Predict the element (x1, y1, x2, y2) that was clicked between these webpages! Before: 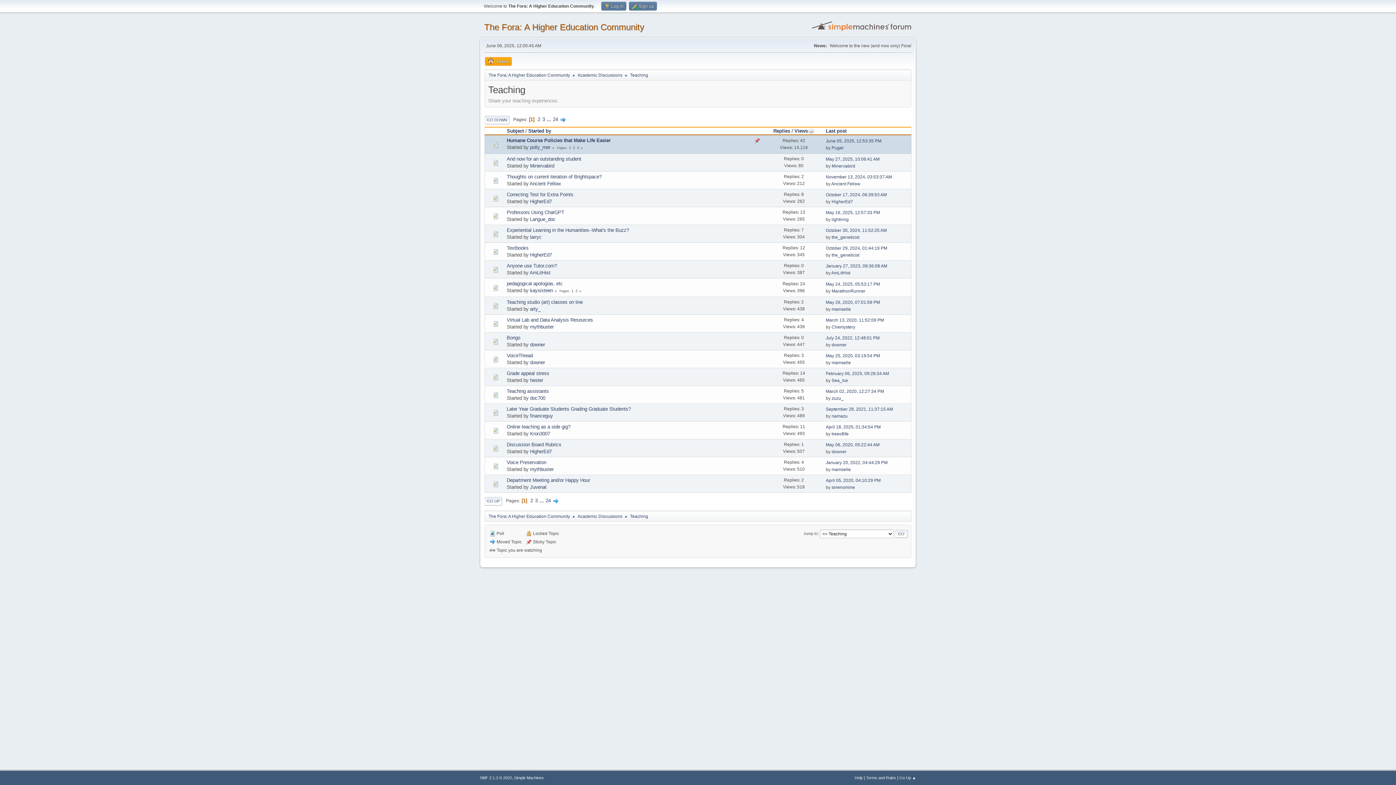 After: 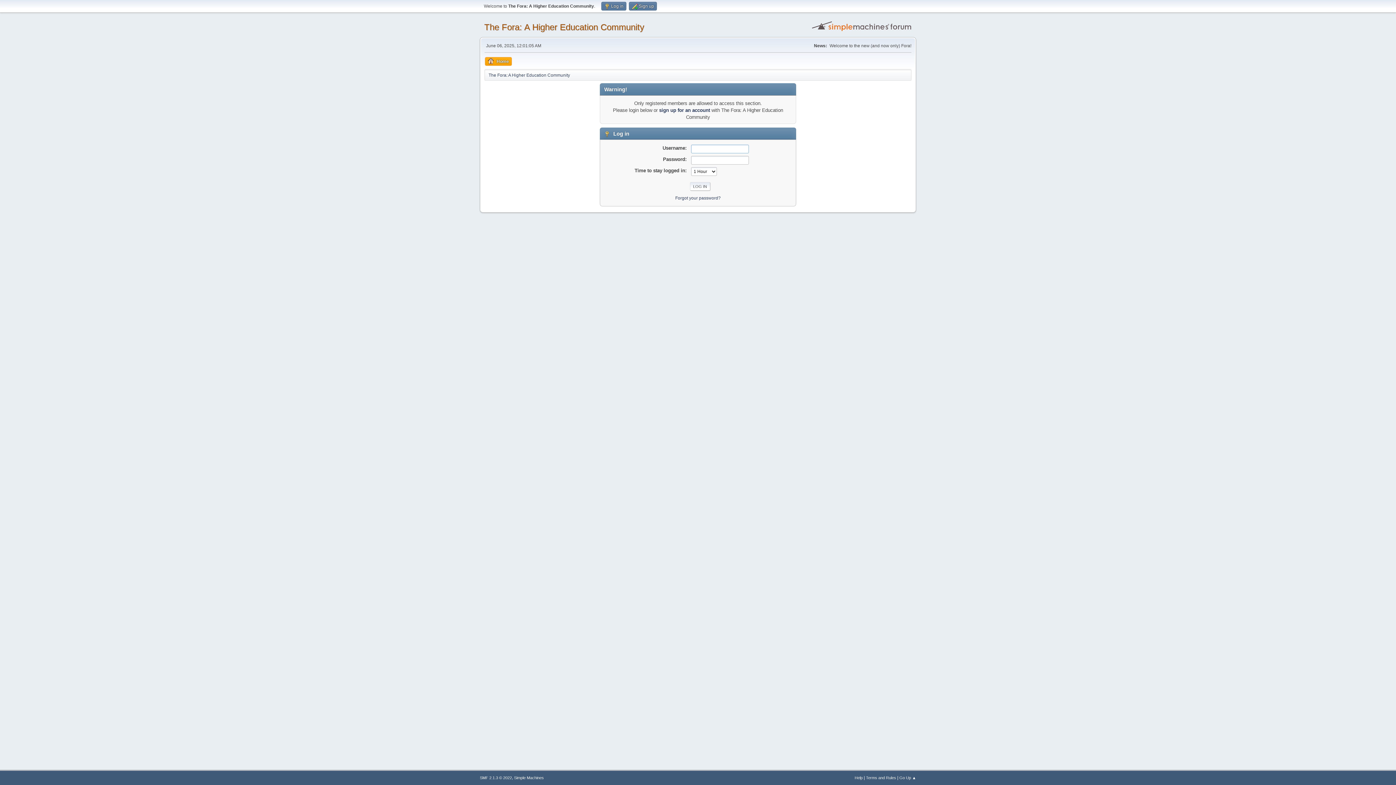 Action: label: AmLitHist bbox: (831, 270, 850, 275)